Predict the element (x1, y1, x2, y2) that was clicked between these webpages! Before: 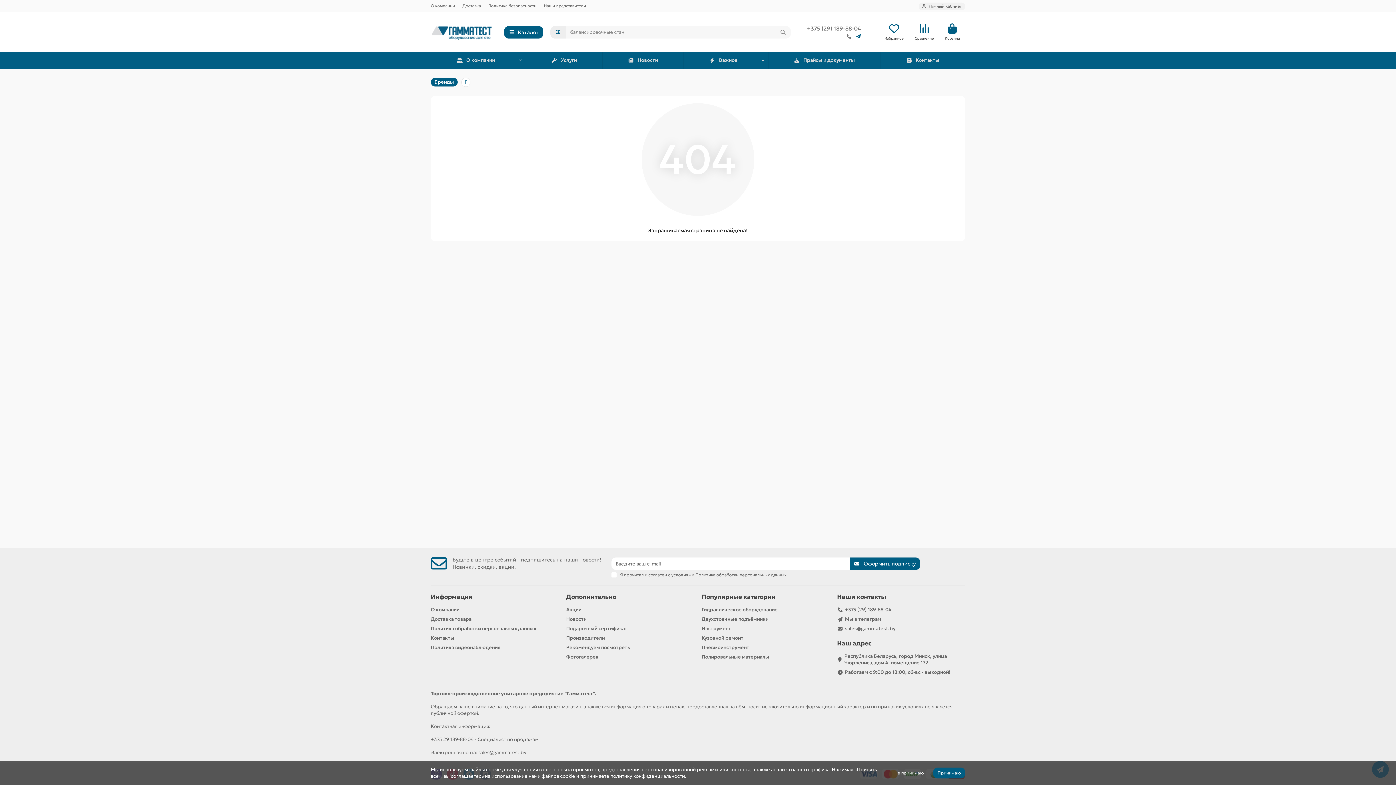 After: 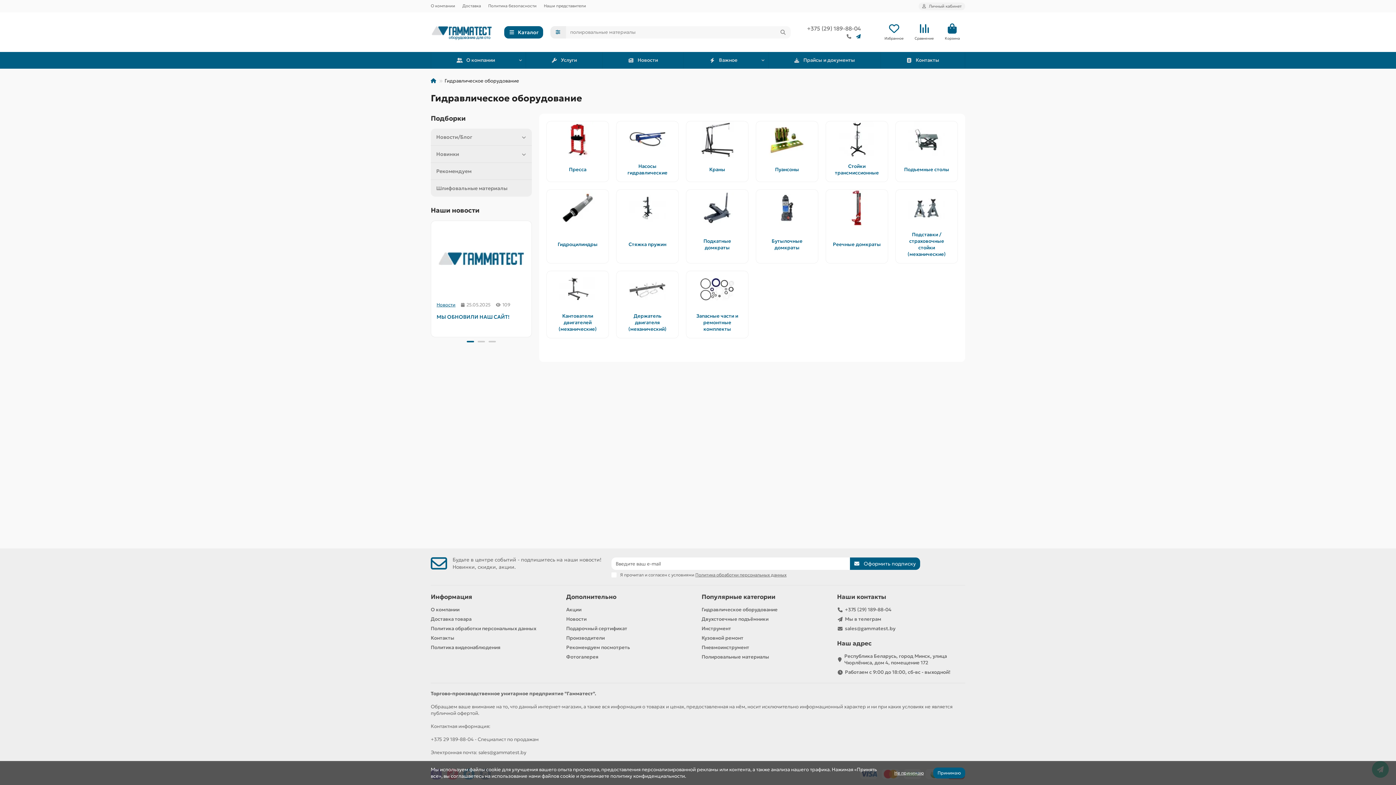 Action: label: Гидравлическое оборудование bbox: (701, 606, 777, 613)